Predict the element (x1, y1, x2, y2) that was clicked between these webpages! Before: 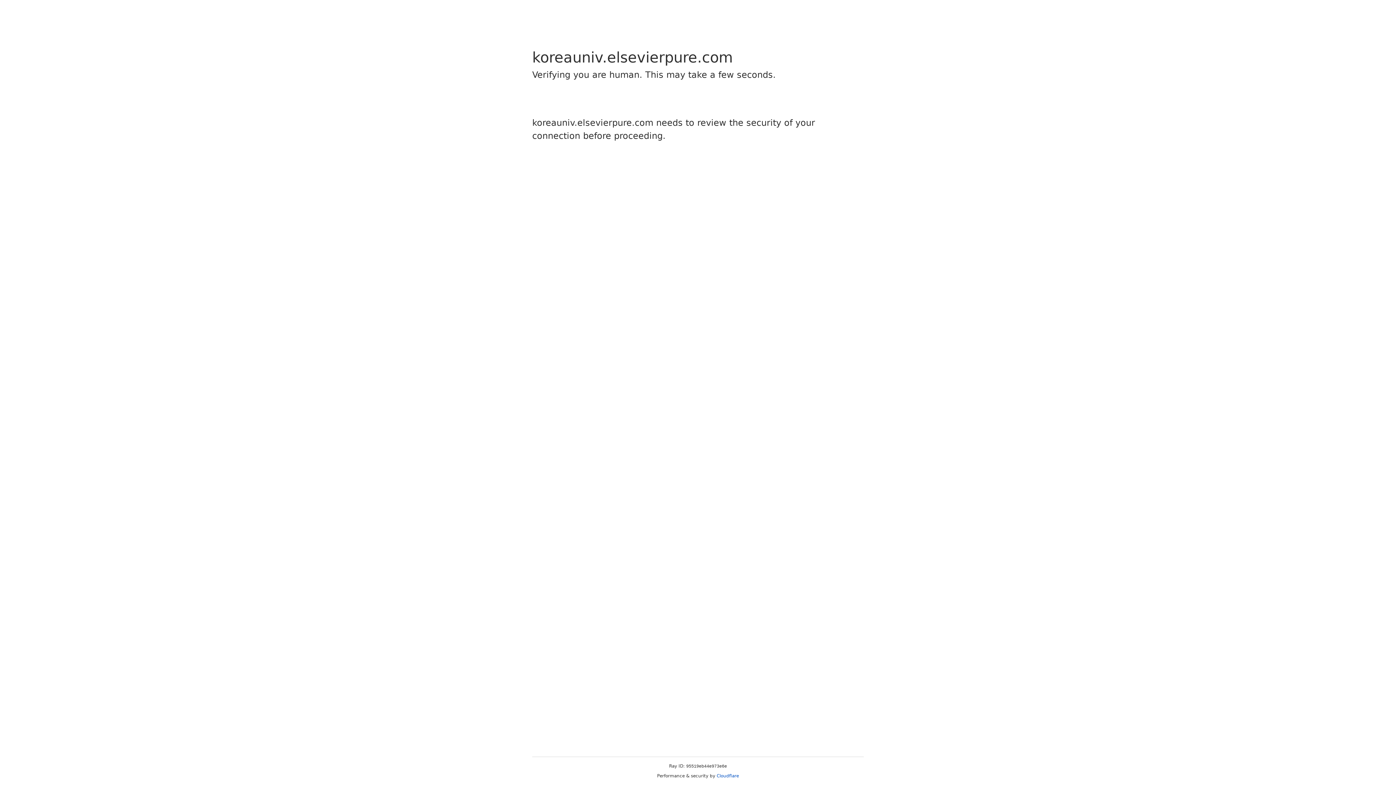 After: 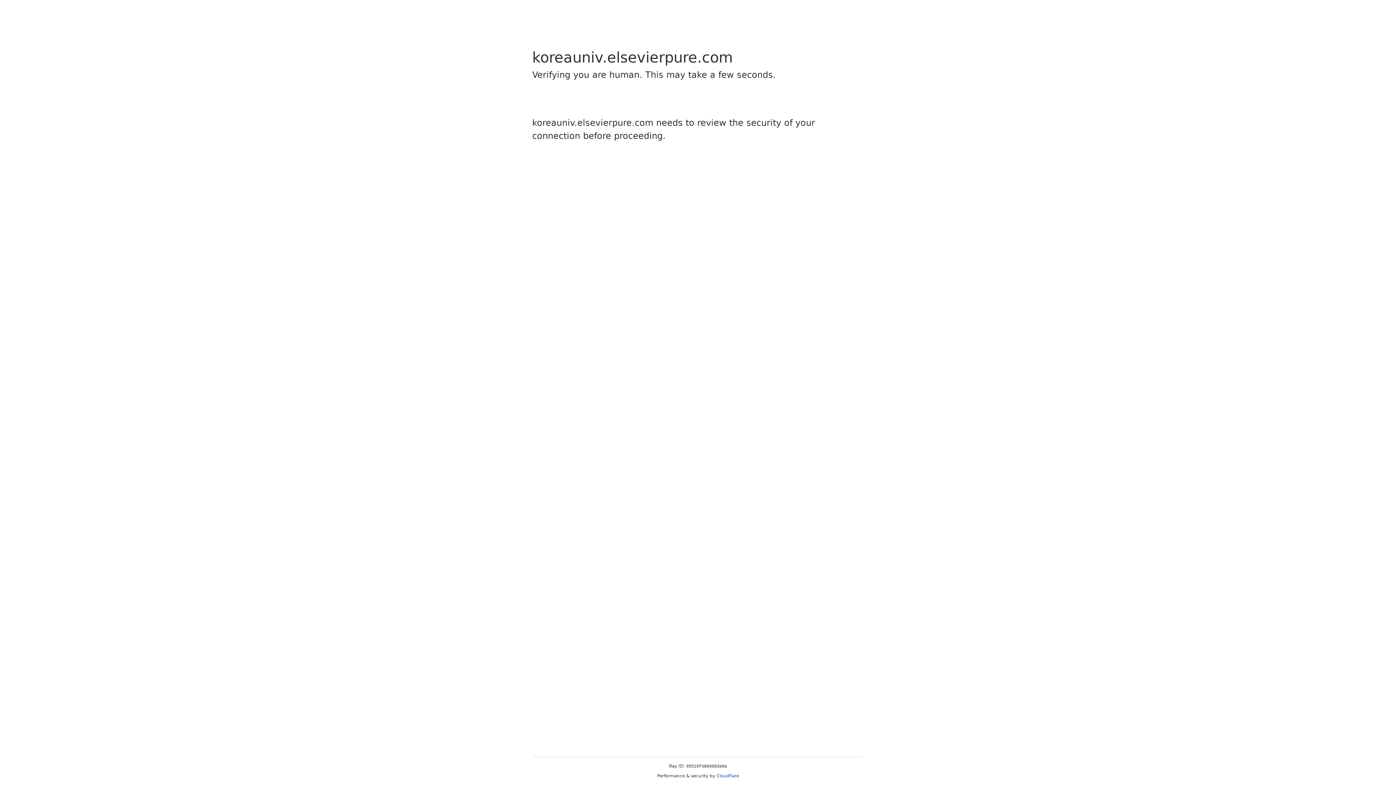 Action: label: Cloudflare bbox: (716, 773, 739, 778)